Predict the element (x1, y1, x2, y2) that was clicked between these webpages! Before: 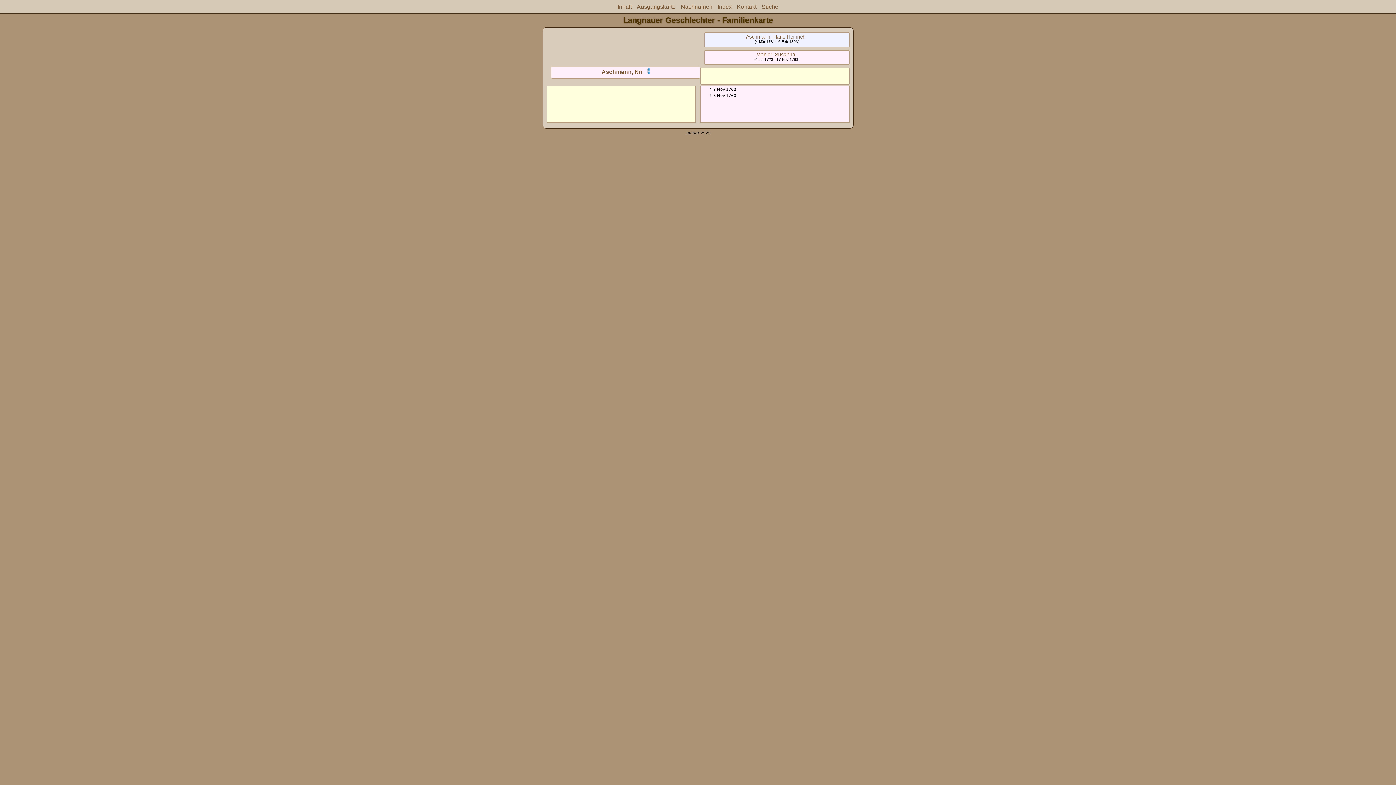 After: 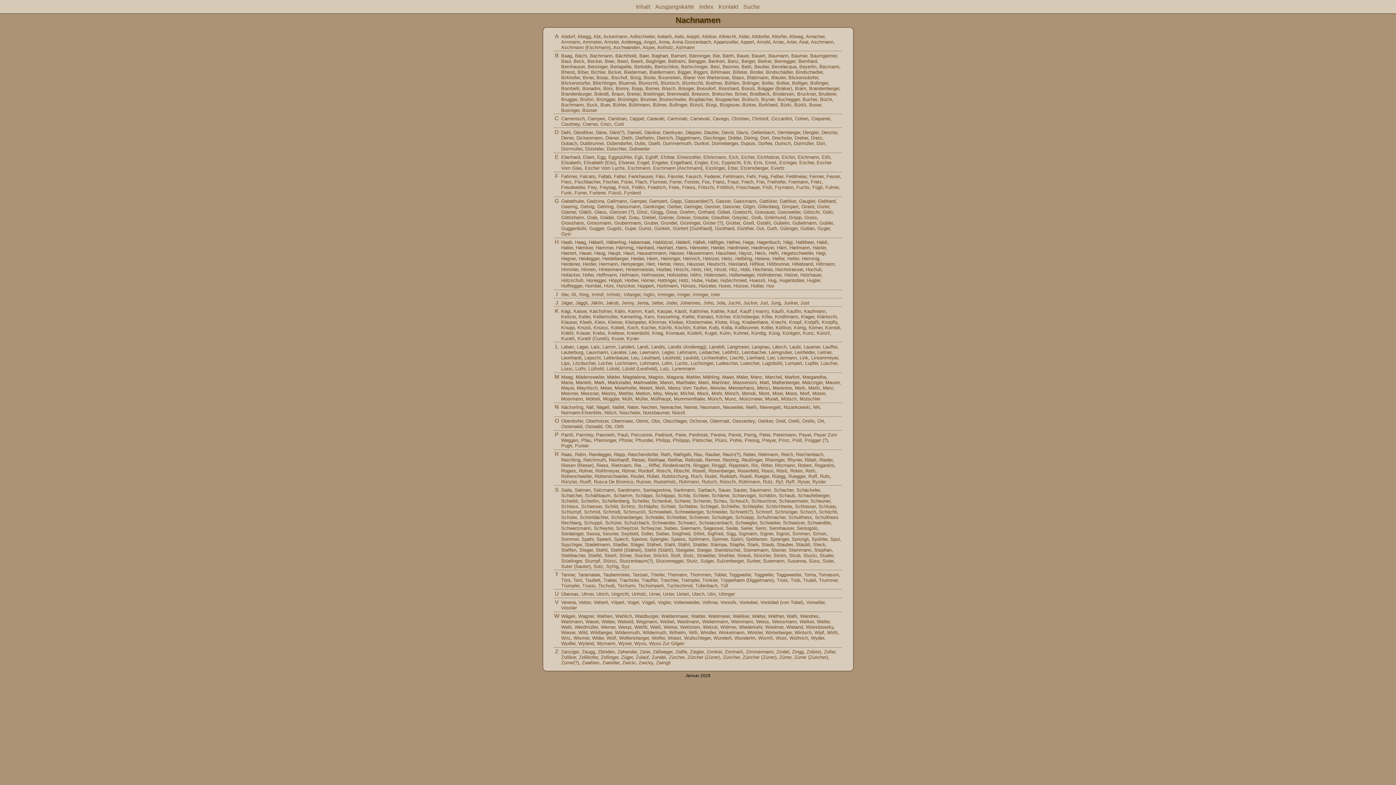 Action: label: Nachnamen bbox: (681, 3, 712, 9)